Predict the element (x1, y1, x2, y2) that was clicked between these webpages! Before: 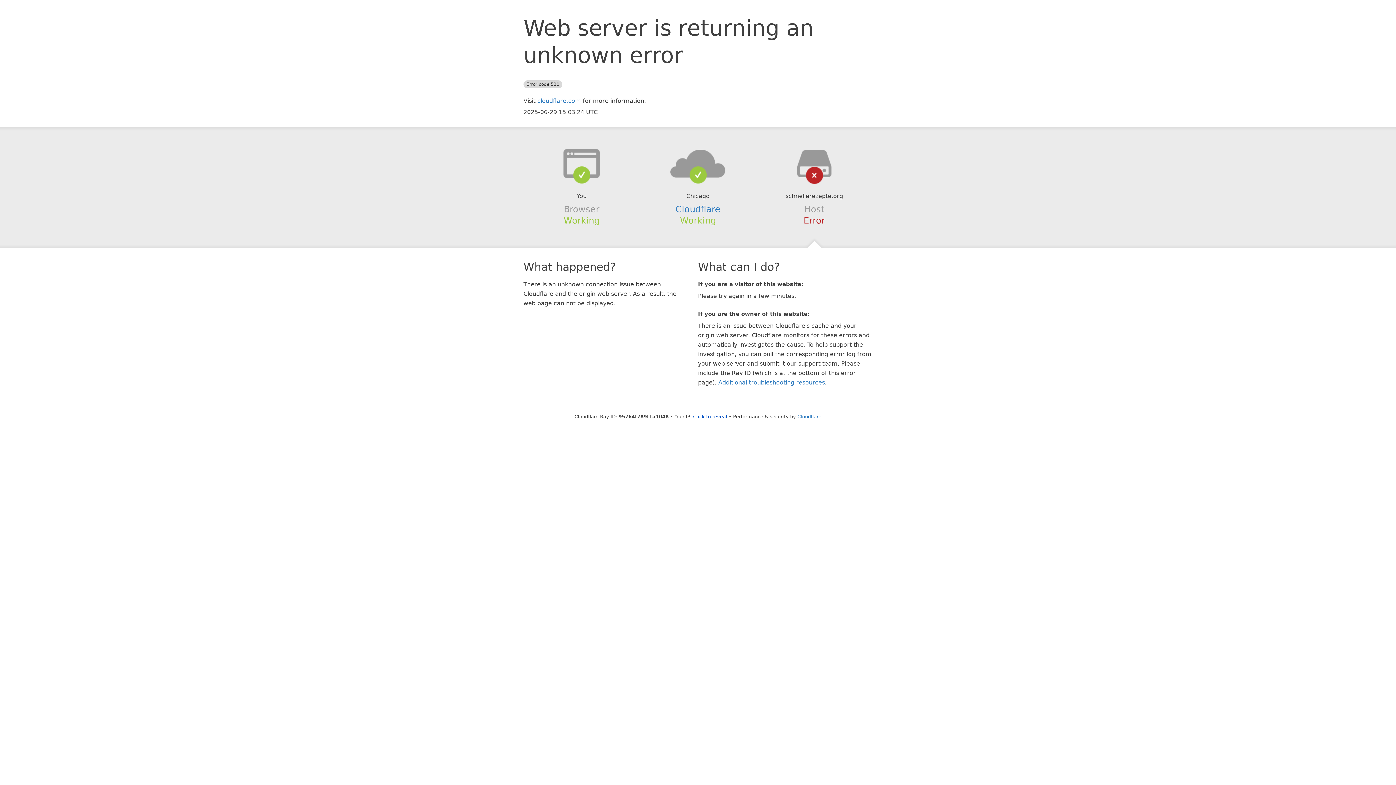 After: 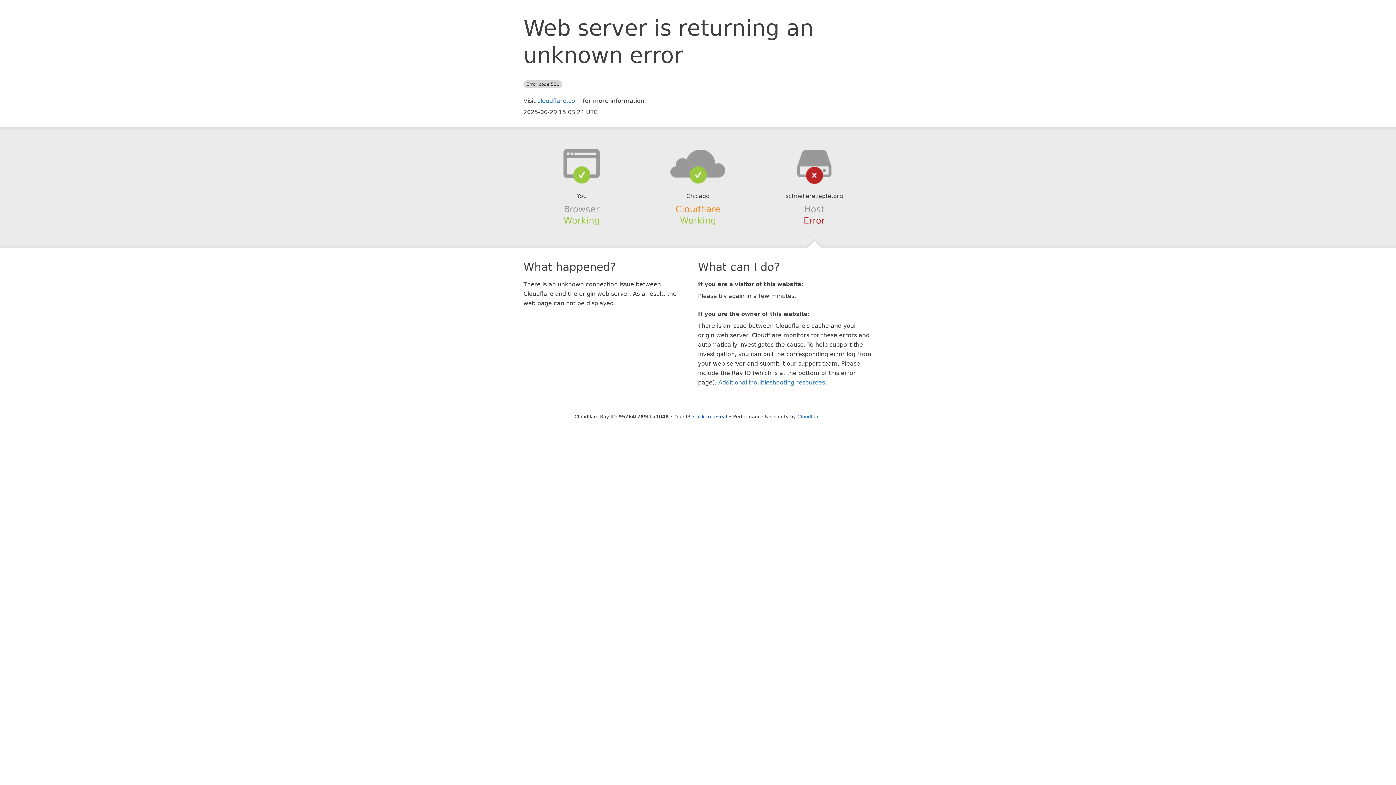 Action: bbox: (675, 204, 720, 214) label: Cloudflare